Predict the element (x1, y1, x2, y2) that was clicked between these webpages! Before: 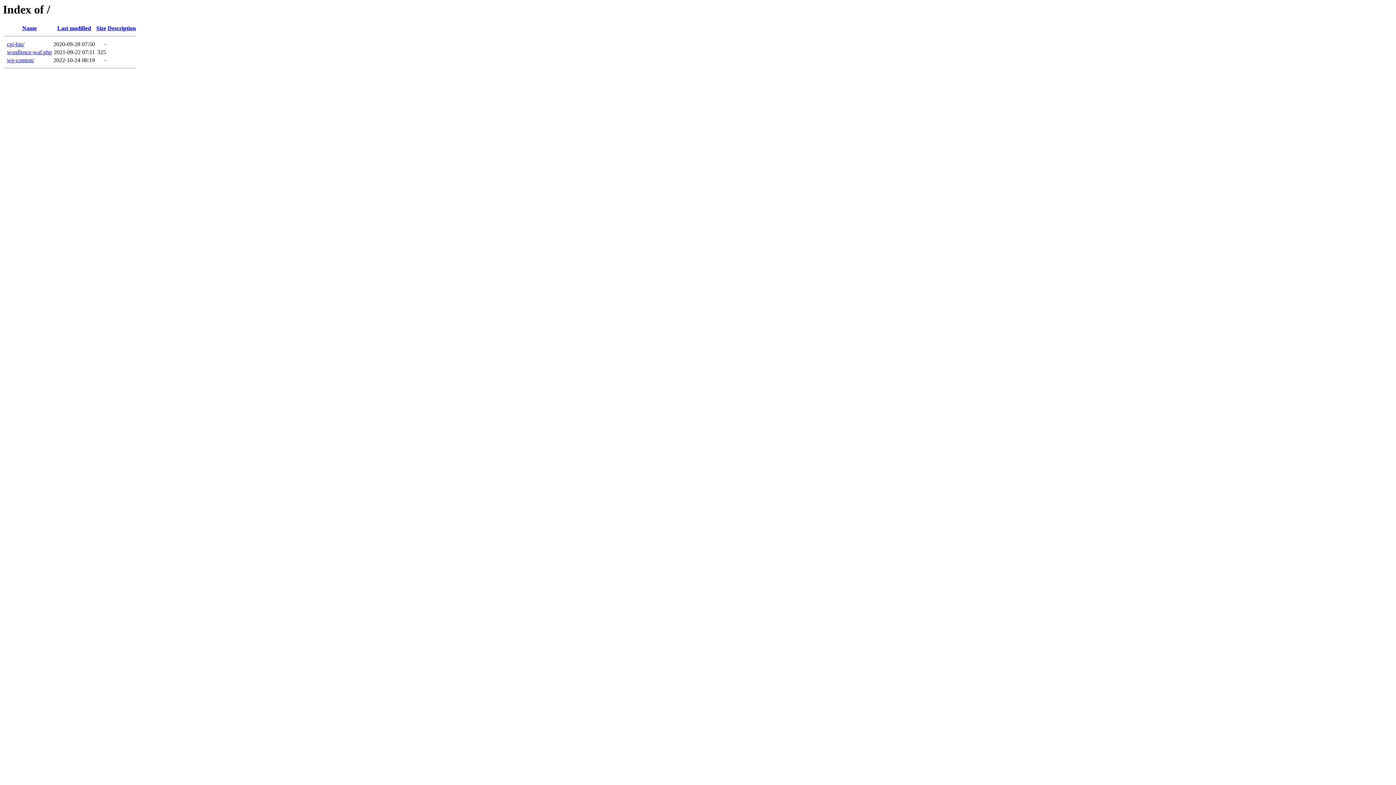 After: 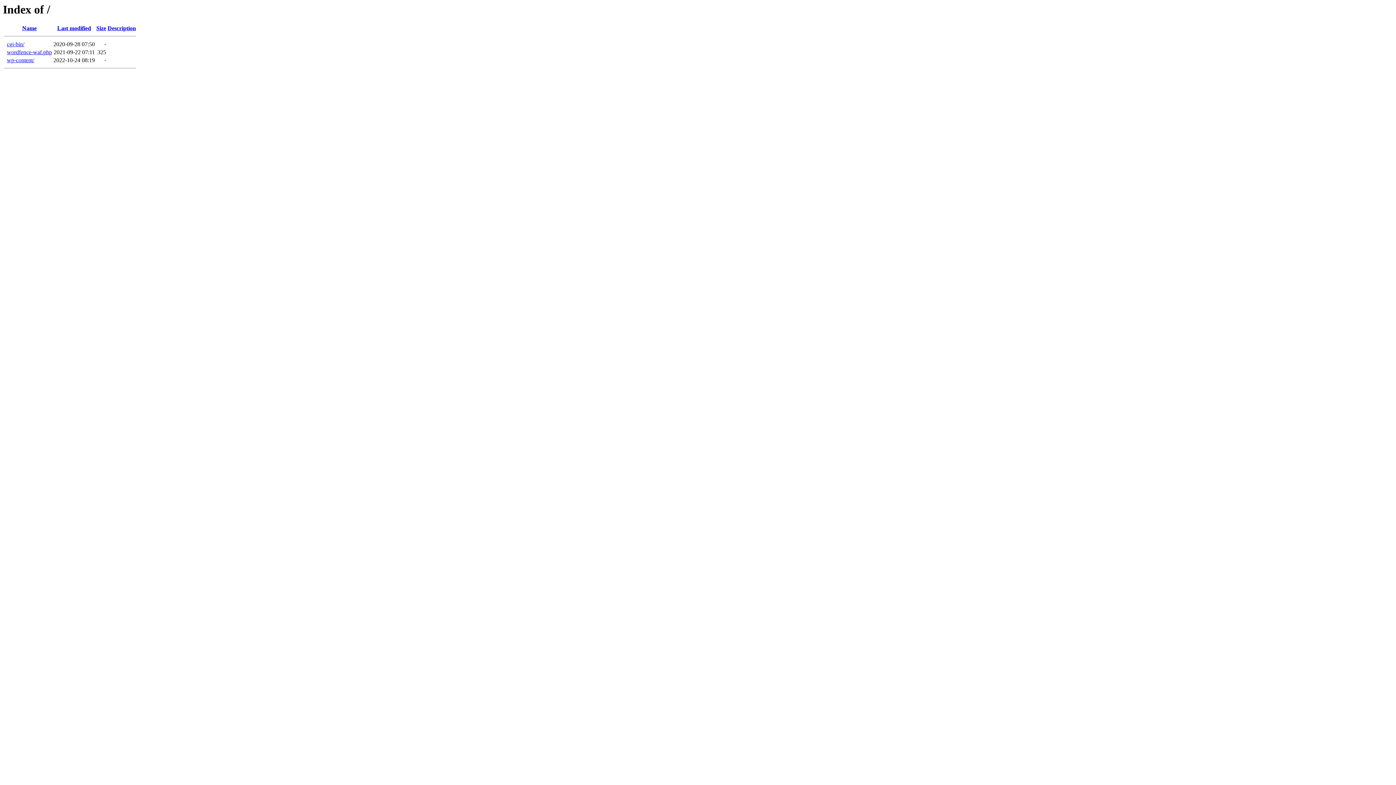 Action: bbox: (107, 25, 136, 31) label: Description